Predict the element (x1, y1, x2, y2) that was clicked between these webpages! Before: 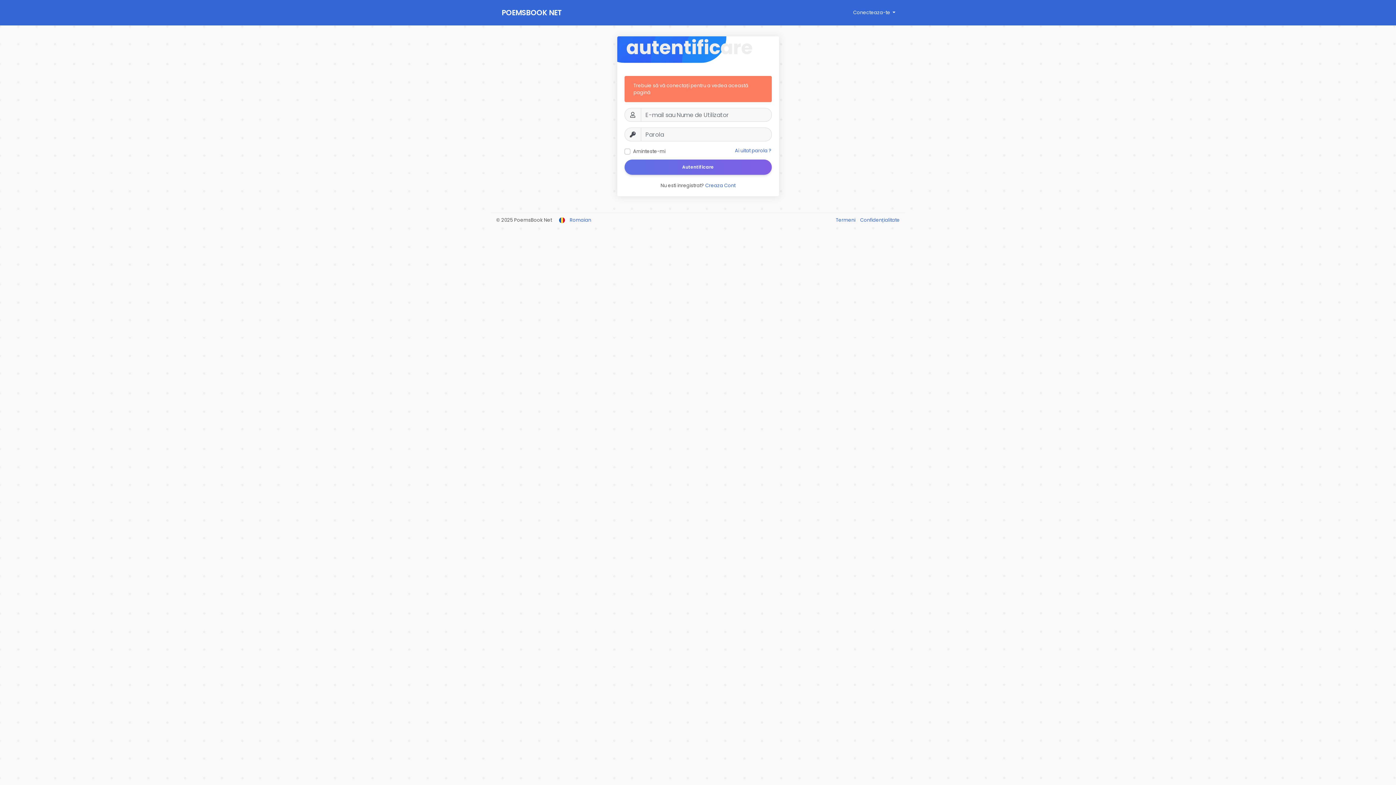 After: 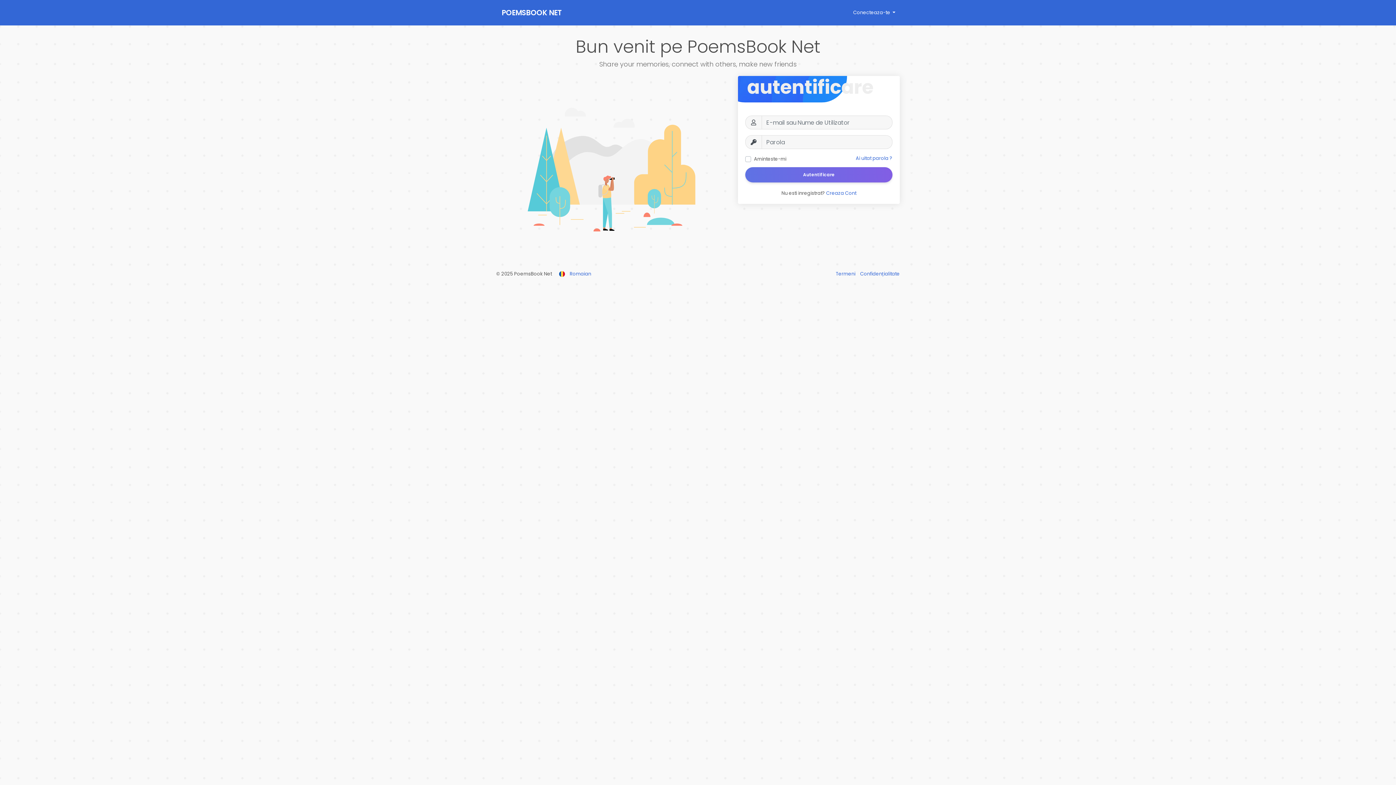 Action: bbox: (501, 0, 581, 25) label: POEMSBOOK NET